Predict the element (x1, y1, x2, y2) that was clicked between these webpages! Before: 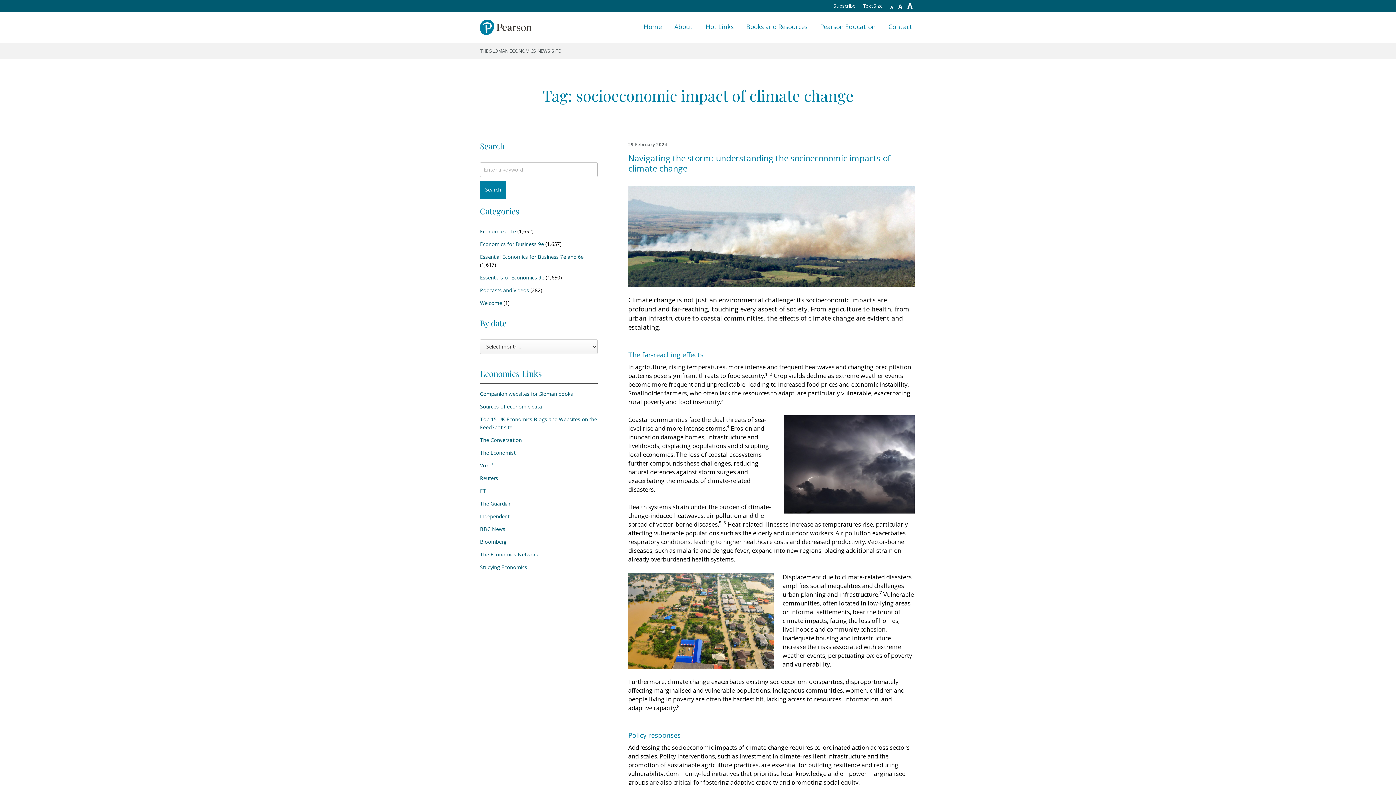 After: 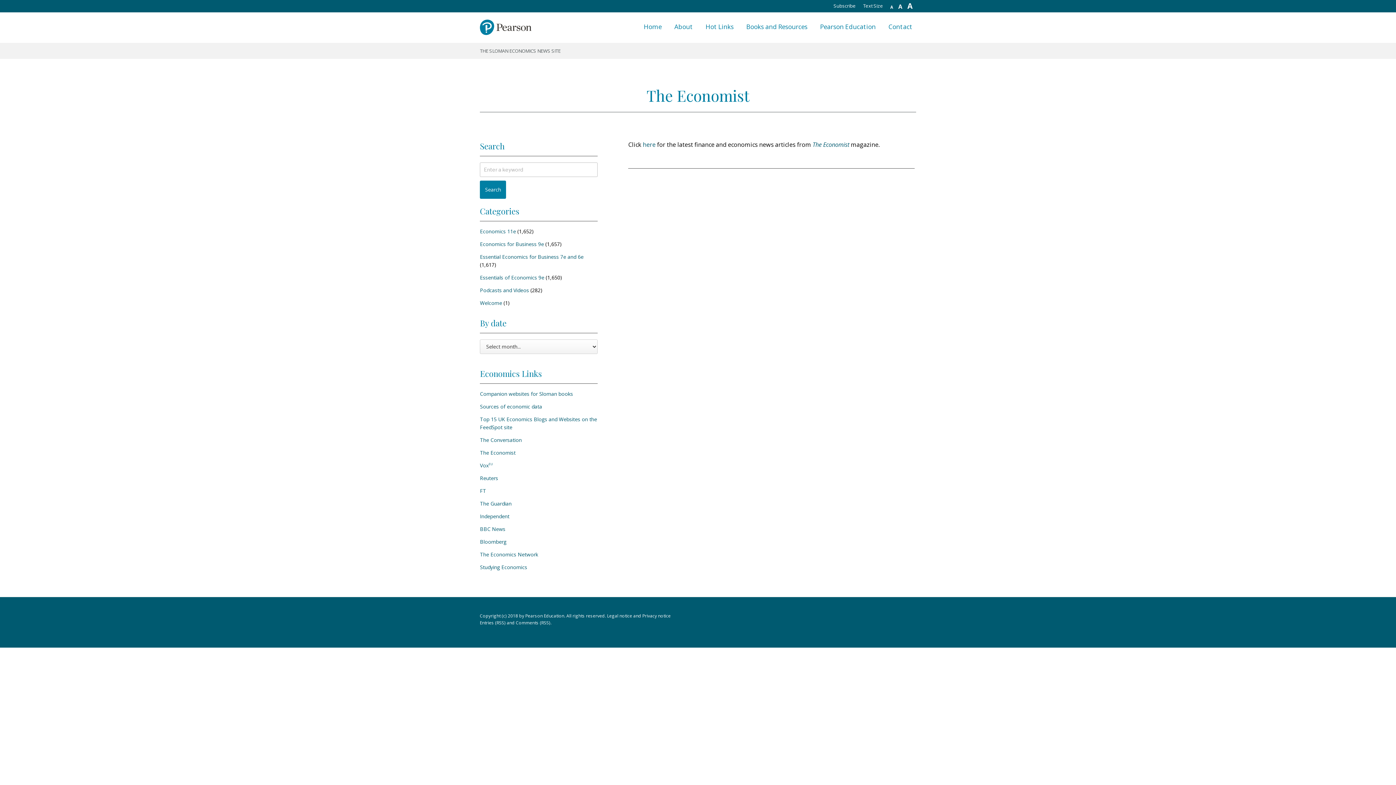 Action: bbox: (480, 449, 515, 456) label: The Economist